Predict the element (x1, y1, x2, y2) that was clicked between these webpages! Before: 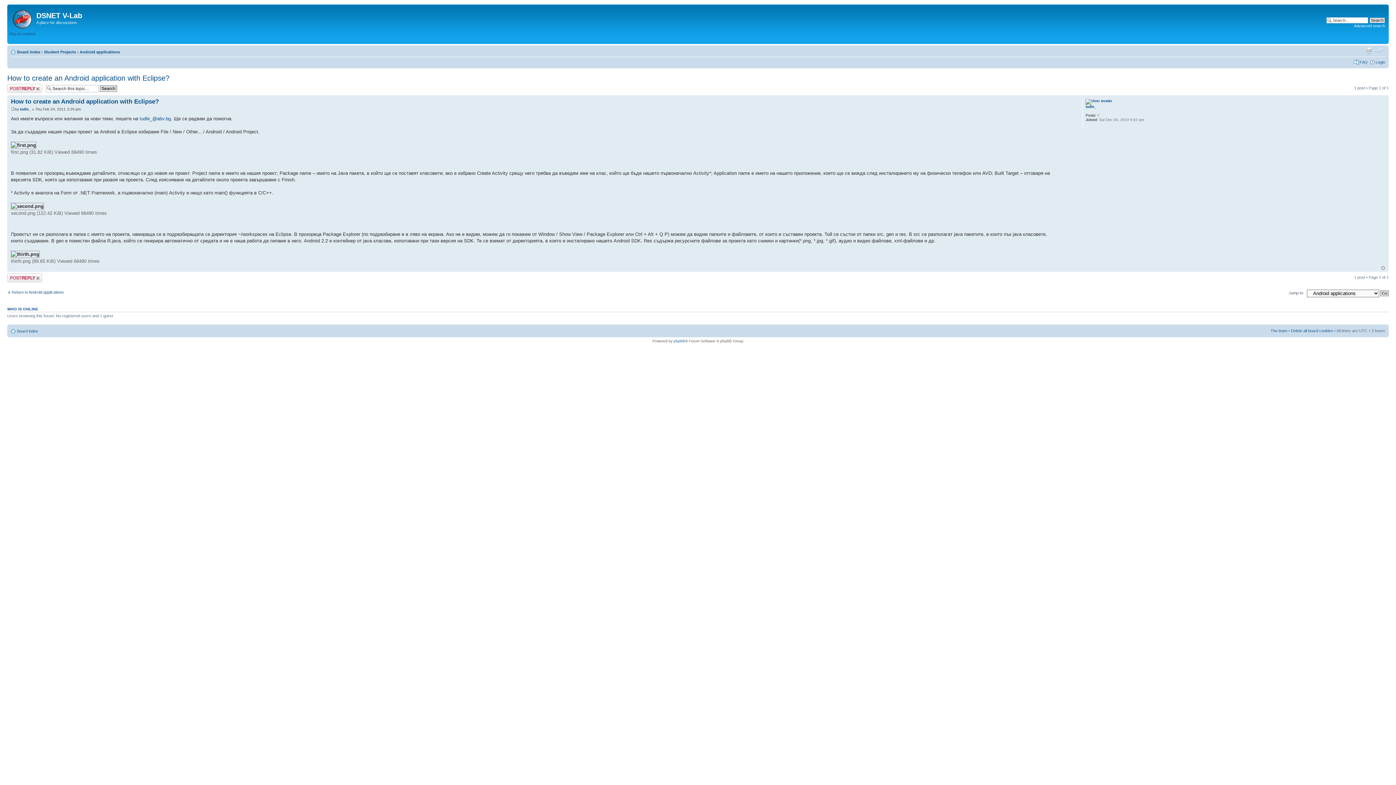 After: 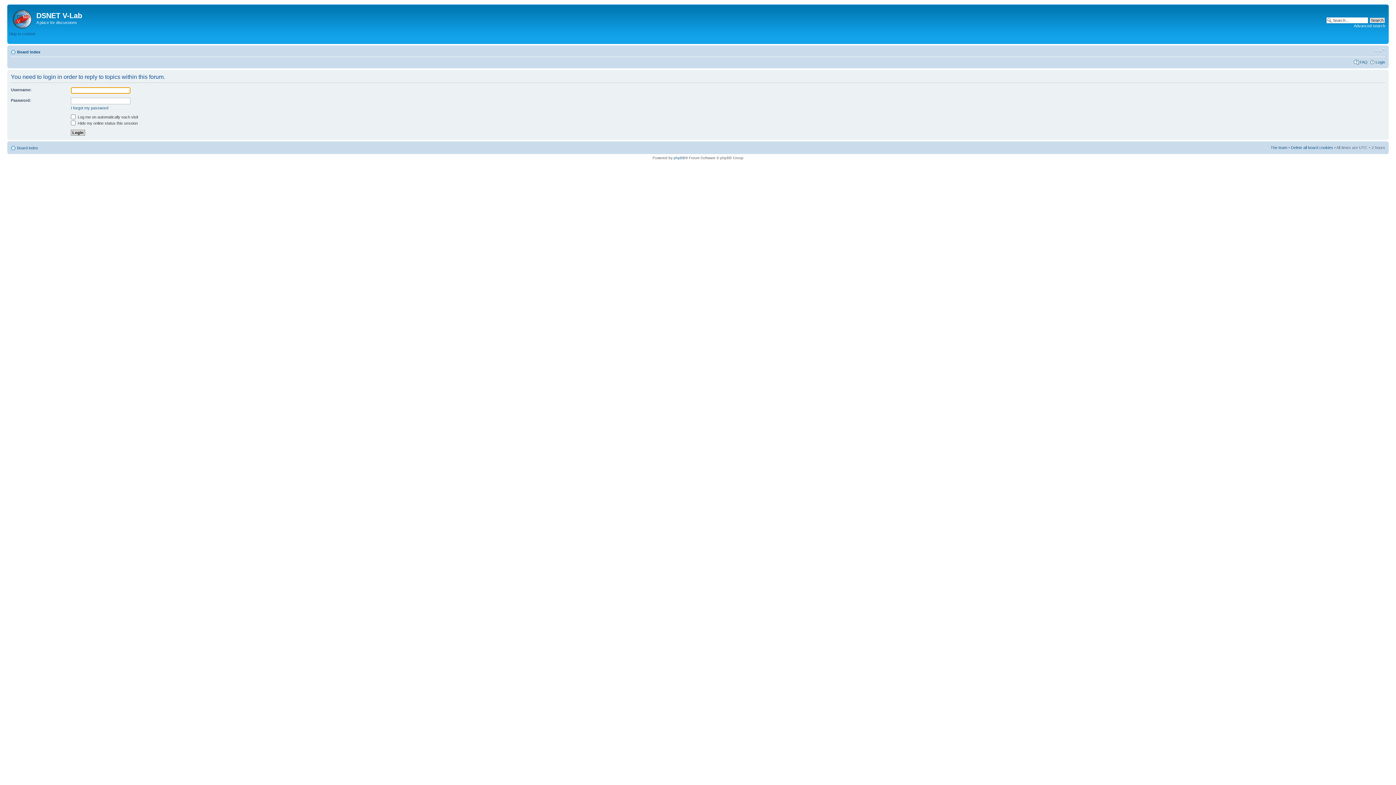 Action: label: Post a reply bbox: (7, 84, 42, 93)